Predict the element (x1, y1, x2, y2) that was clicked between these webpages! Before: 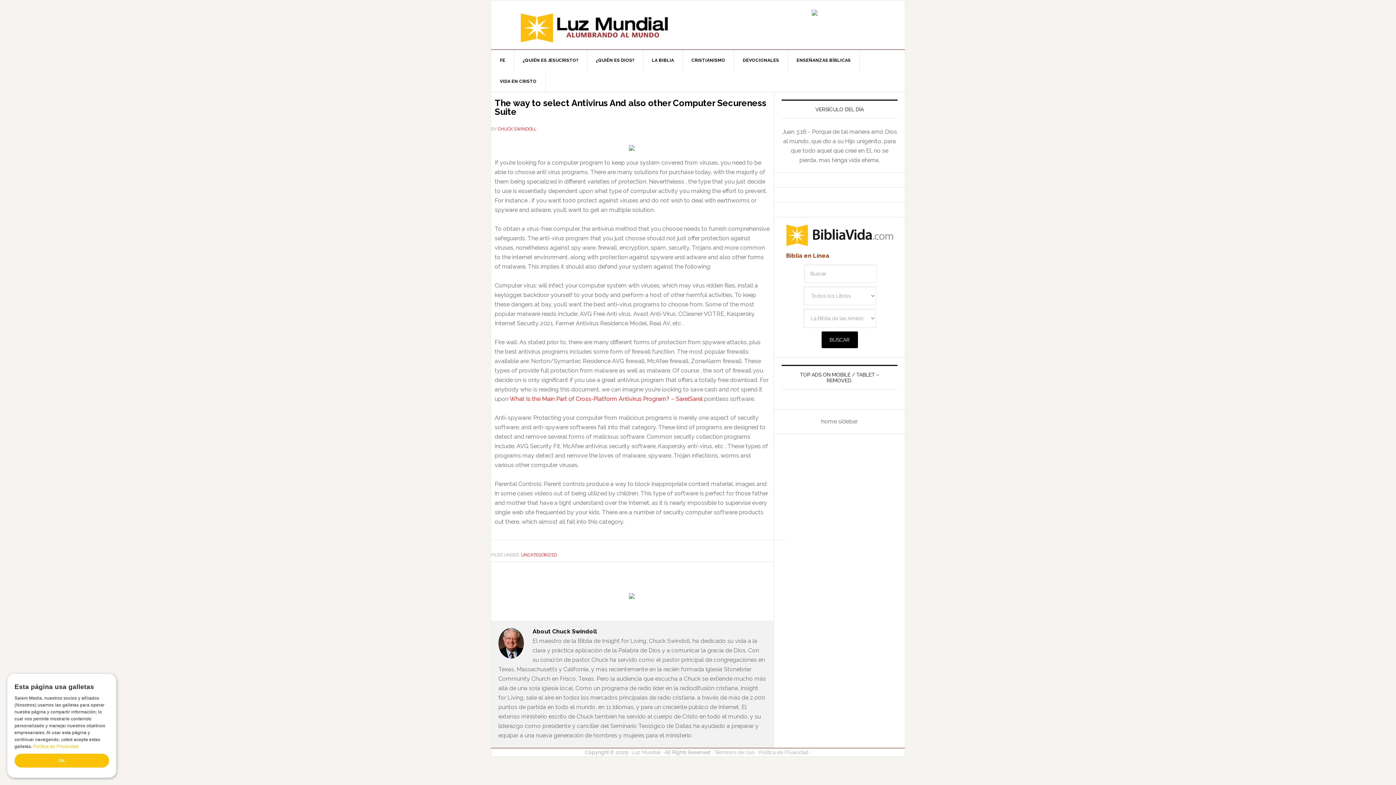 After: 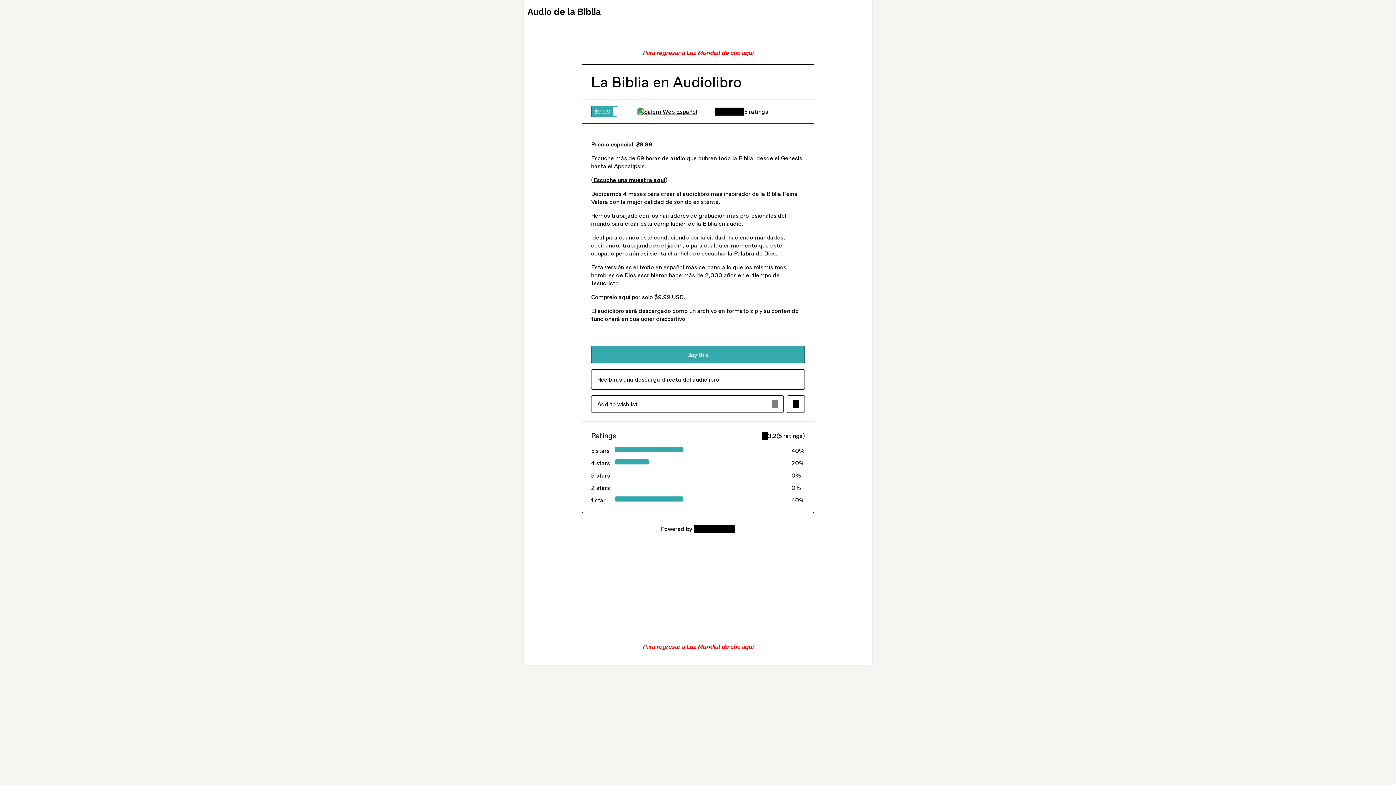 Action: bbox: (812, 8, 817, 15)